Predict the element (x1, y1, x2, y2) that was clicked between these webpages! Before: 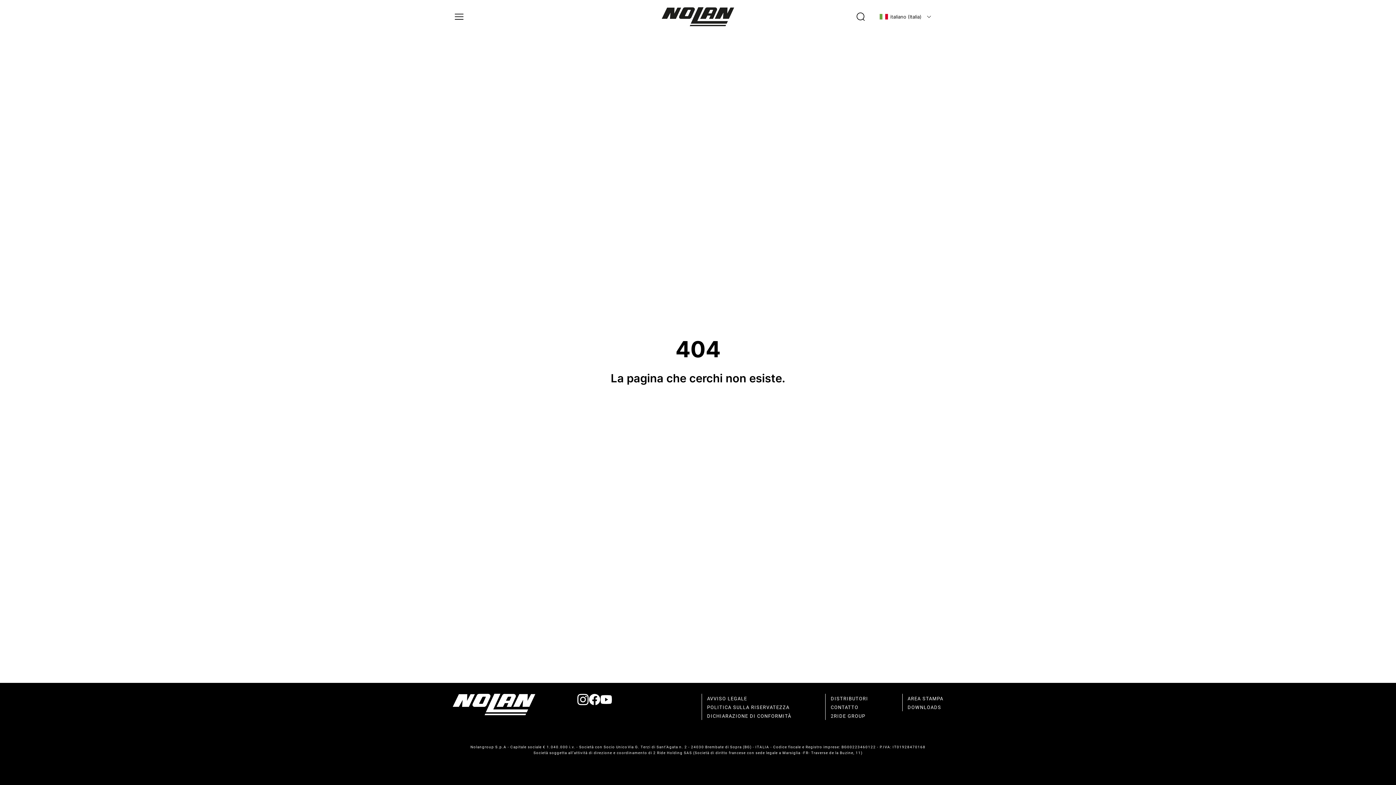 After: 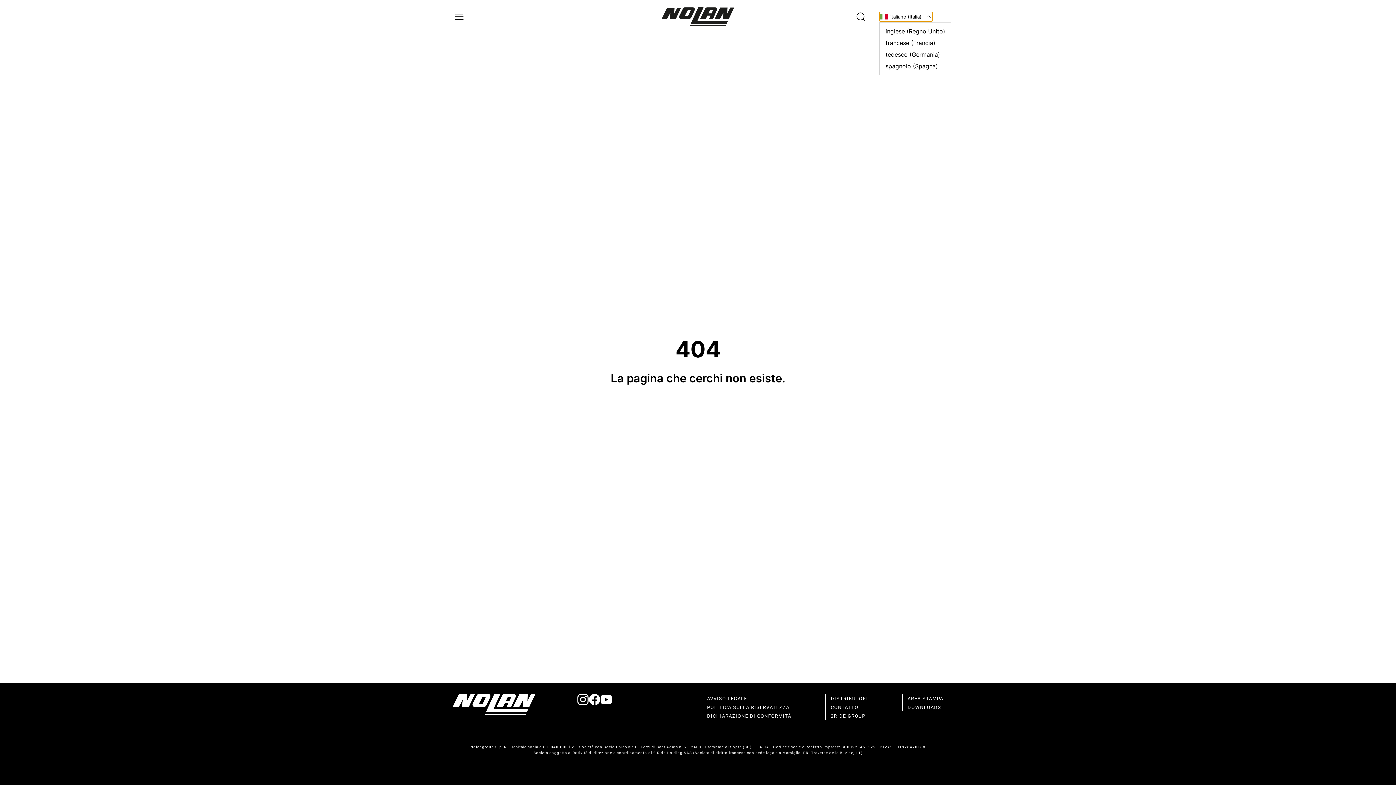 Action: bbox: (879, 11, 932, 21) label: italiano (Italia)